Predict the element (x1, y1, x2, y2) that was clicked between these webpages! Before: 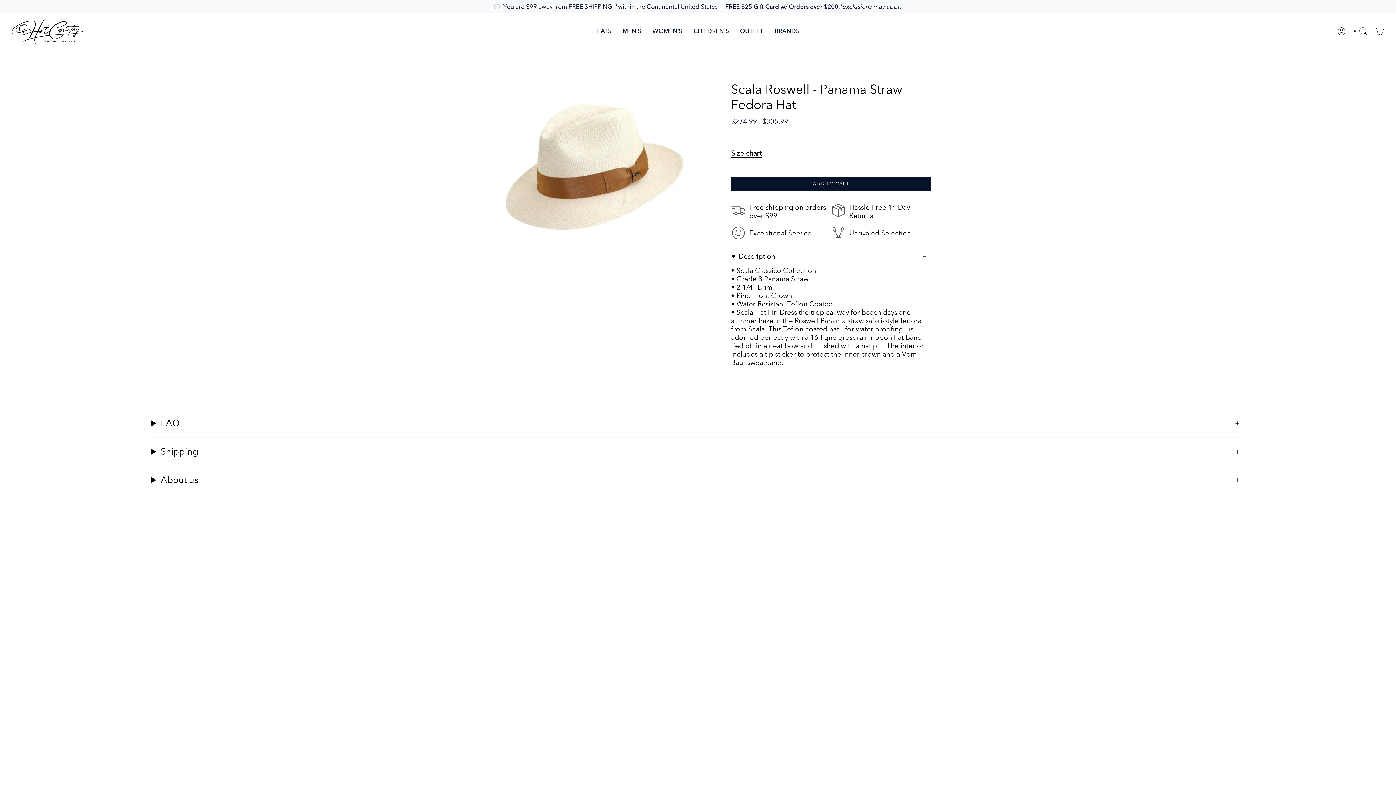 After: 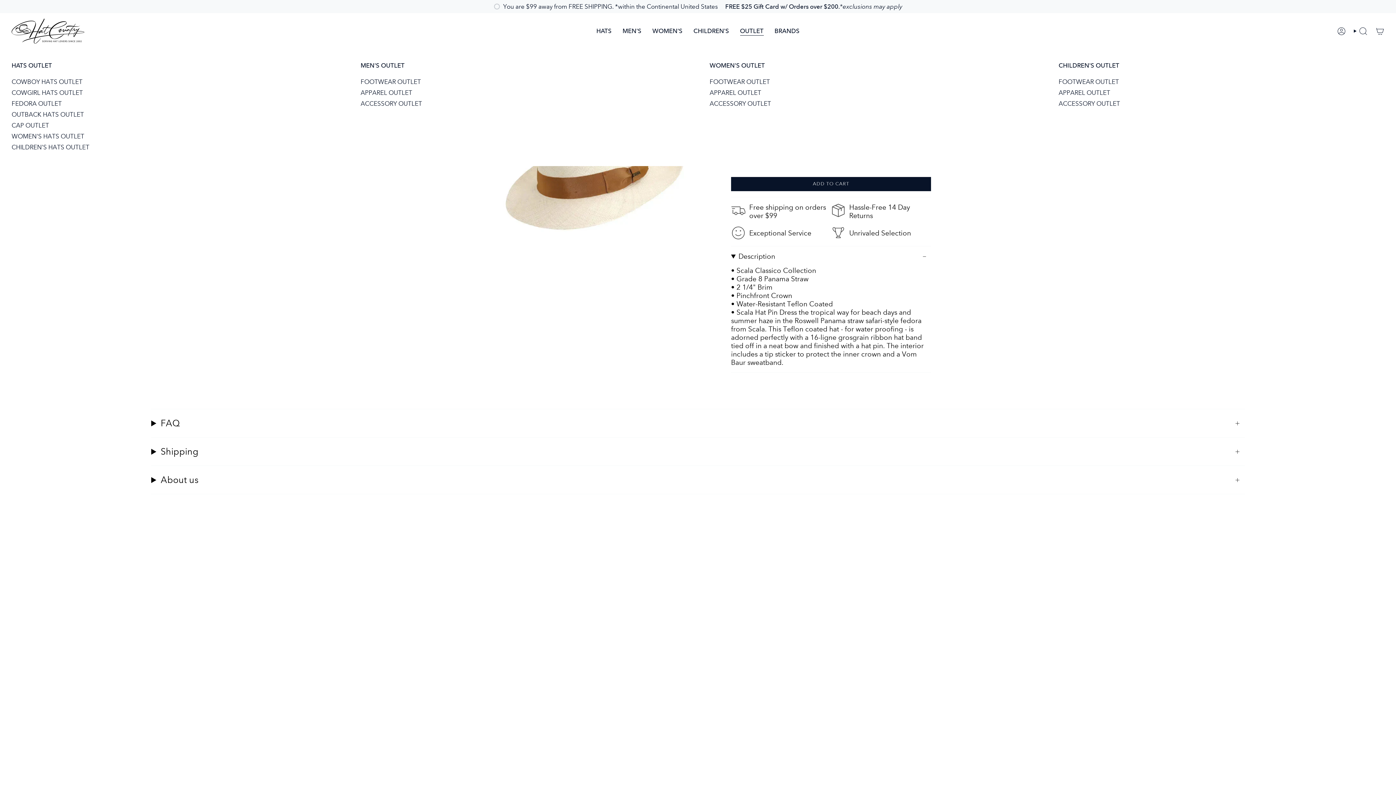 Action: bbox: (734, 18, 769, 43) label: OUTLET